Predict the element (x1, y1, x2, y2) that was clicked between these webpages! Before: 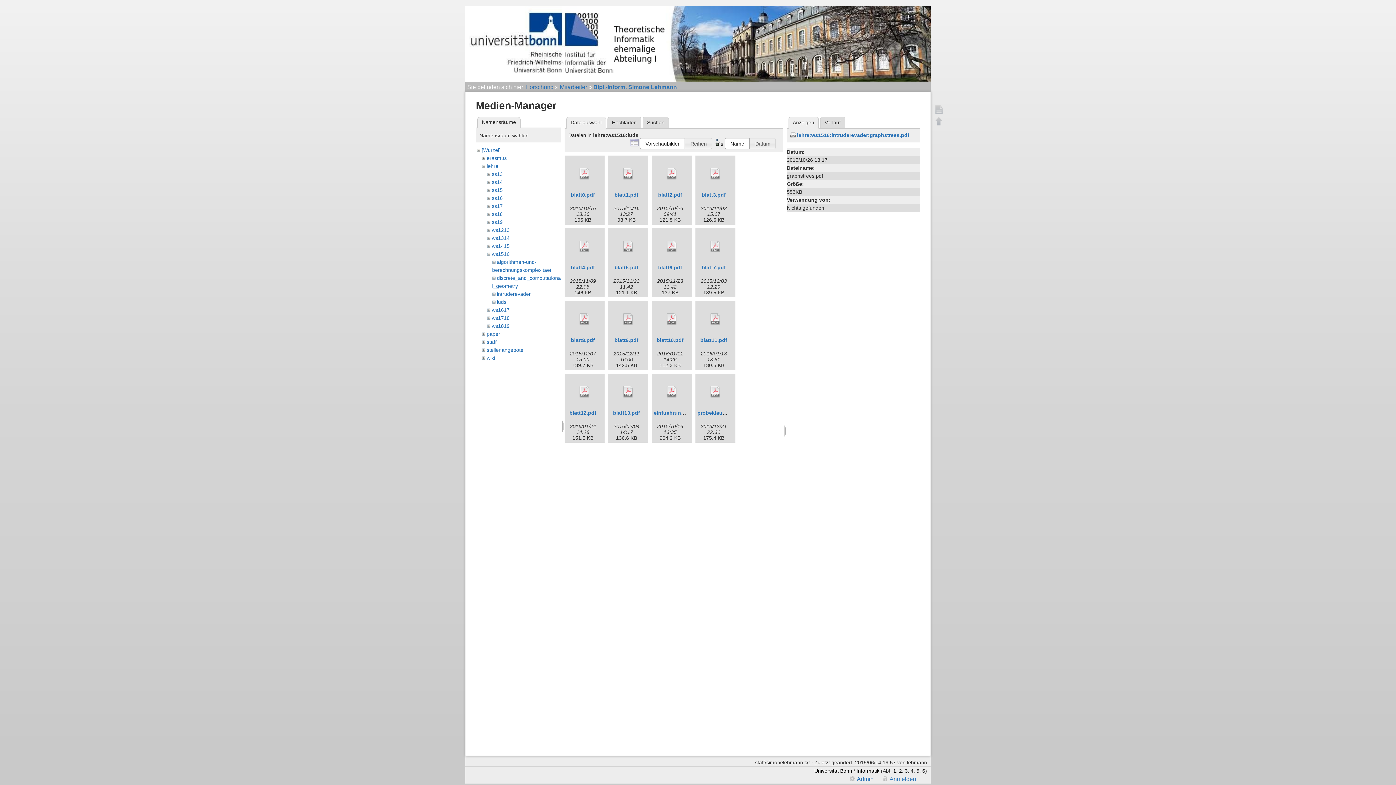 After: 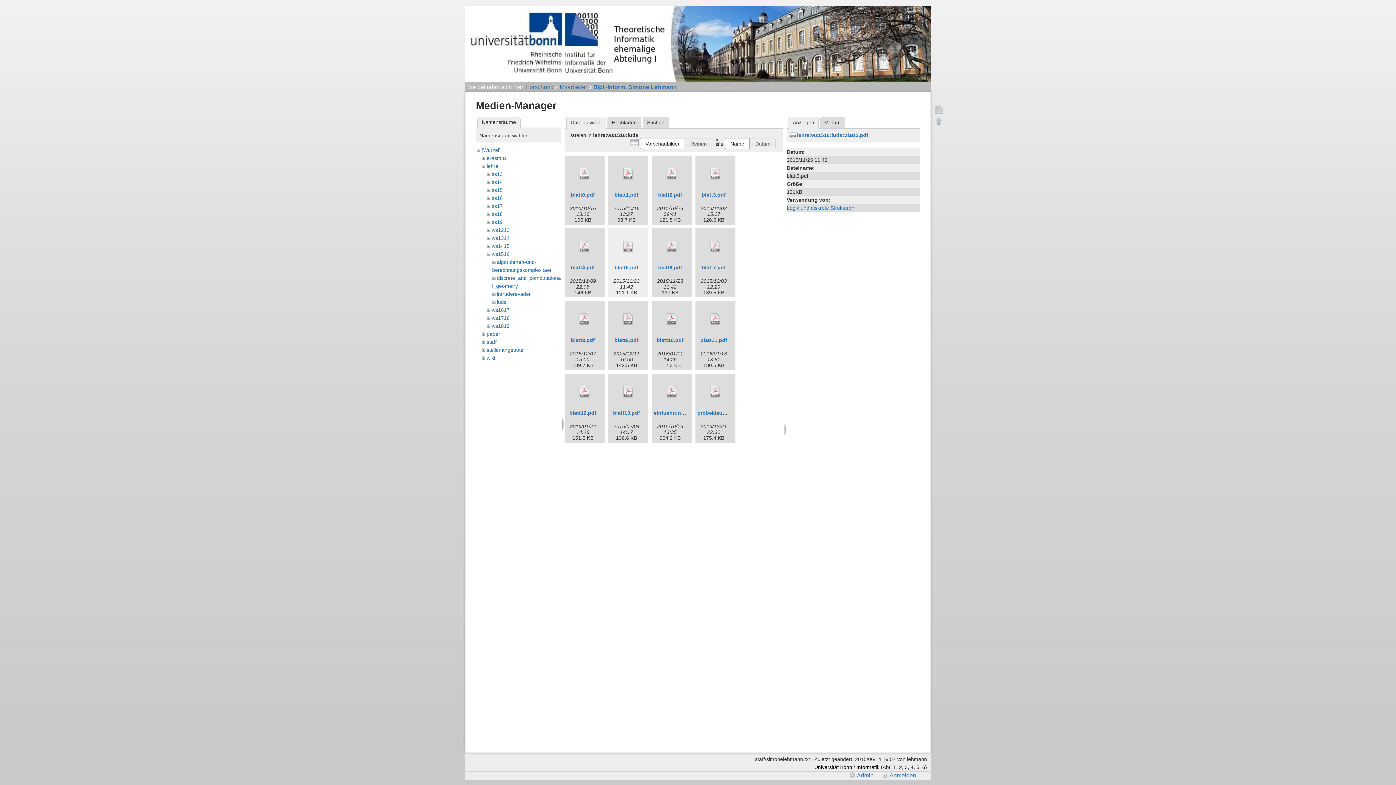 Action: bbox: (610, 230, 646, 262)